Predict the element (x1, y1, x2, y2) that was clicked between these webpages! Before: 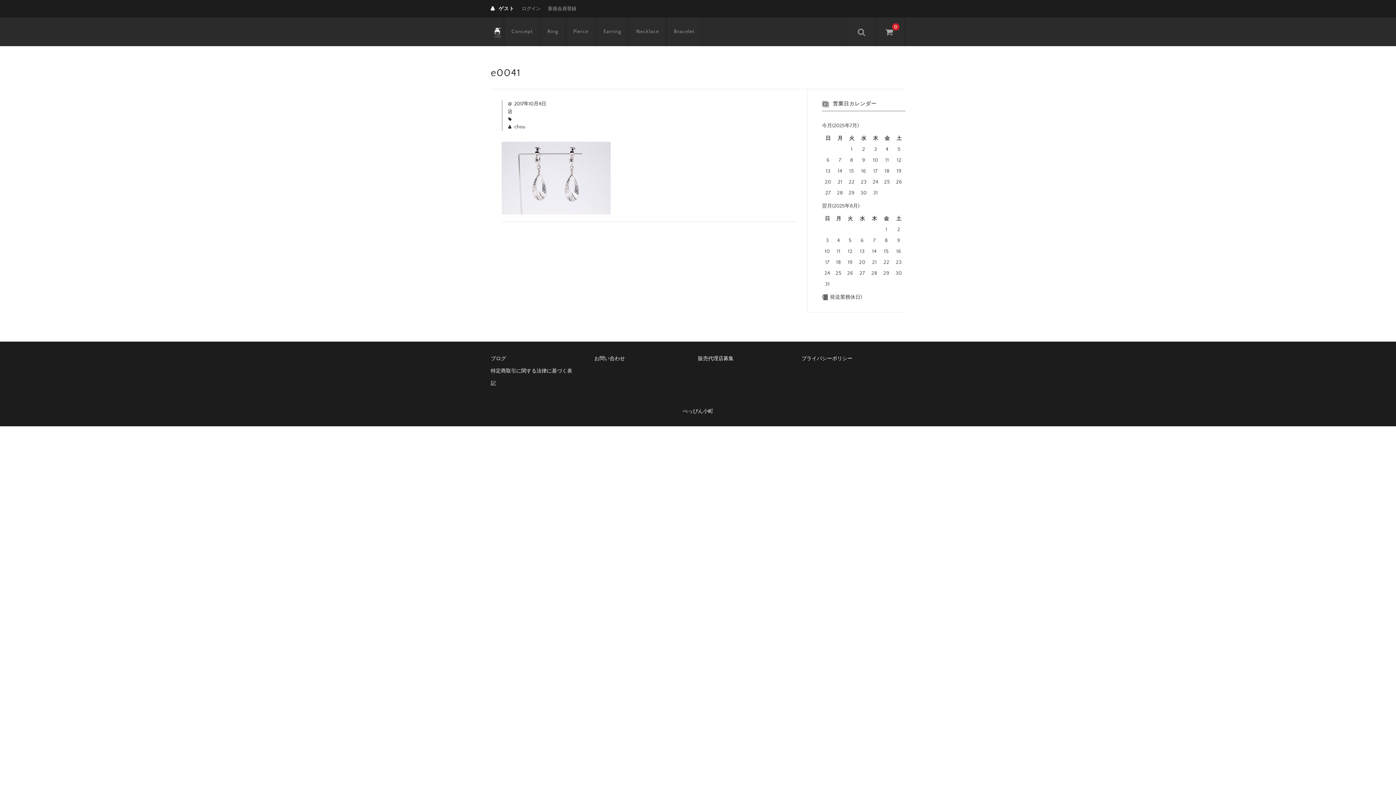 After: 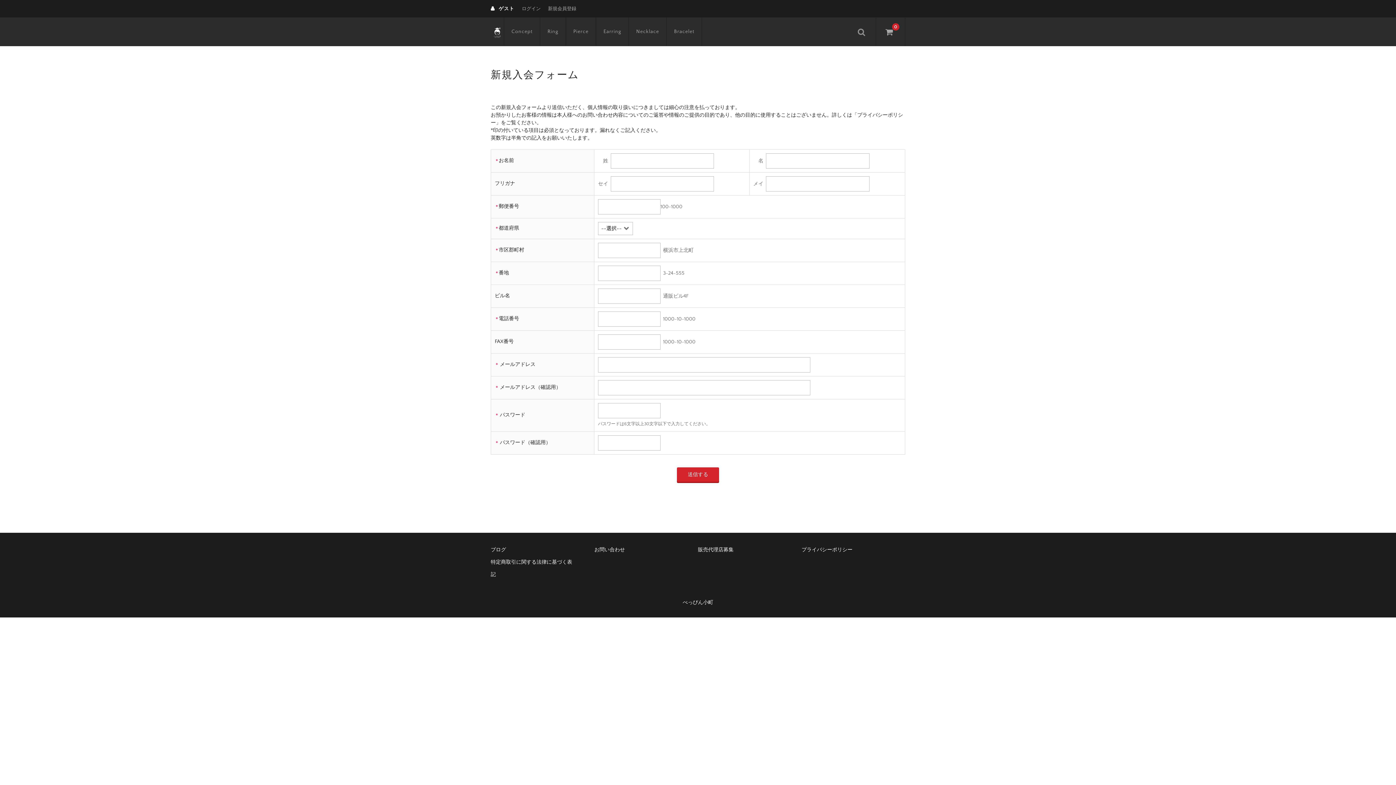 Action: bbox: (548, 5, 576, 12) label: 新規会員登録